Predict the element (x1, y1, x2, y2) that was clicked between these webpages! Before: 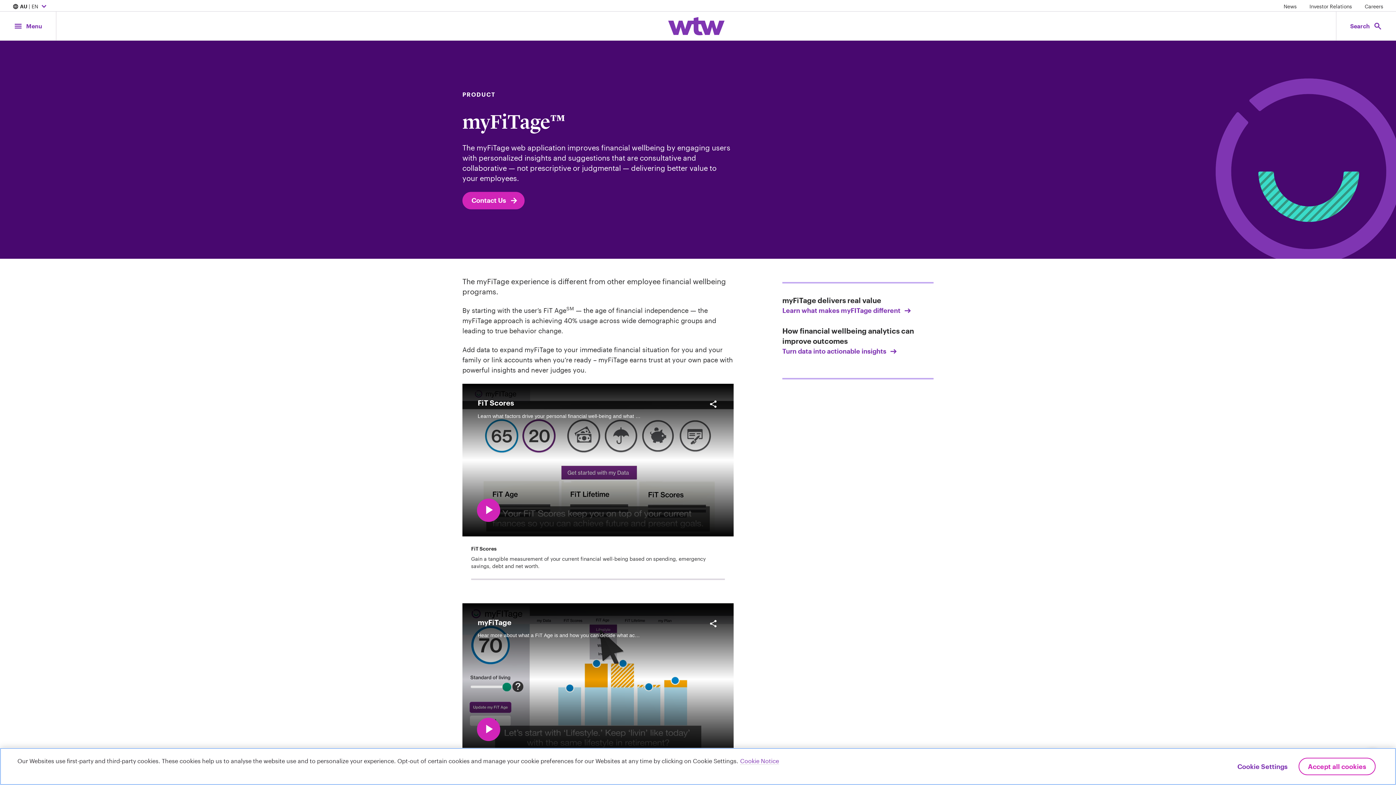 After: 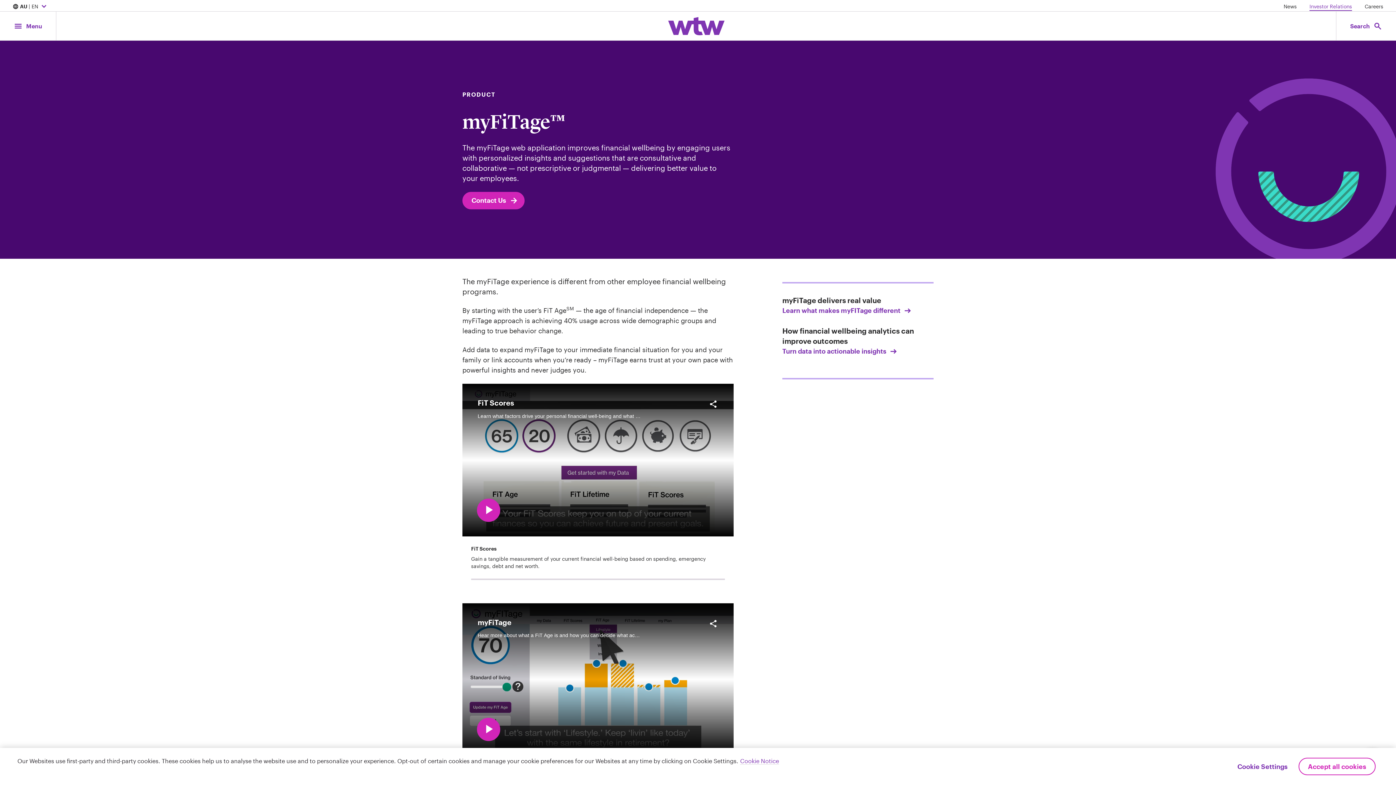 Action: label: Investor Relations bbox: (1309, 2, 1352, 10)